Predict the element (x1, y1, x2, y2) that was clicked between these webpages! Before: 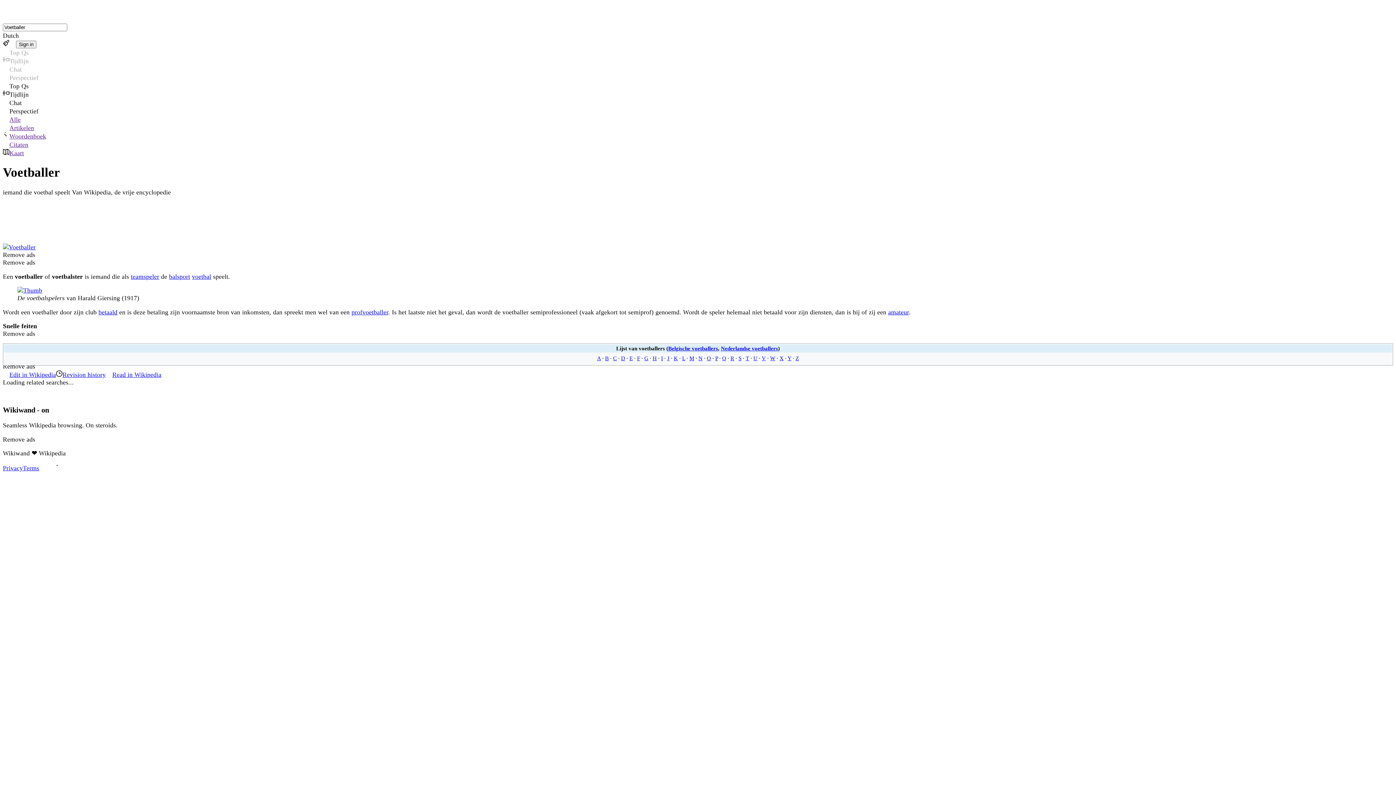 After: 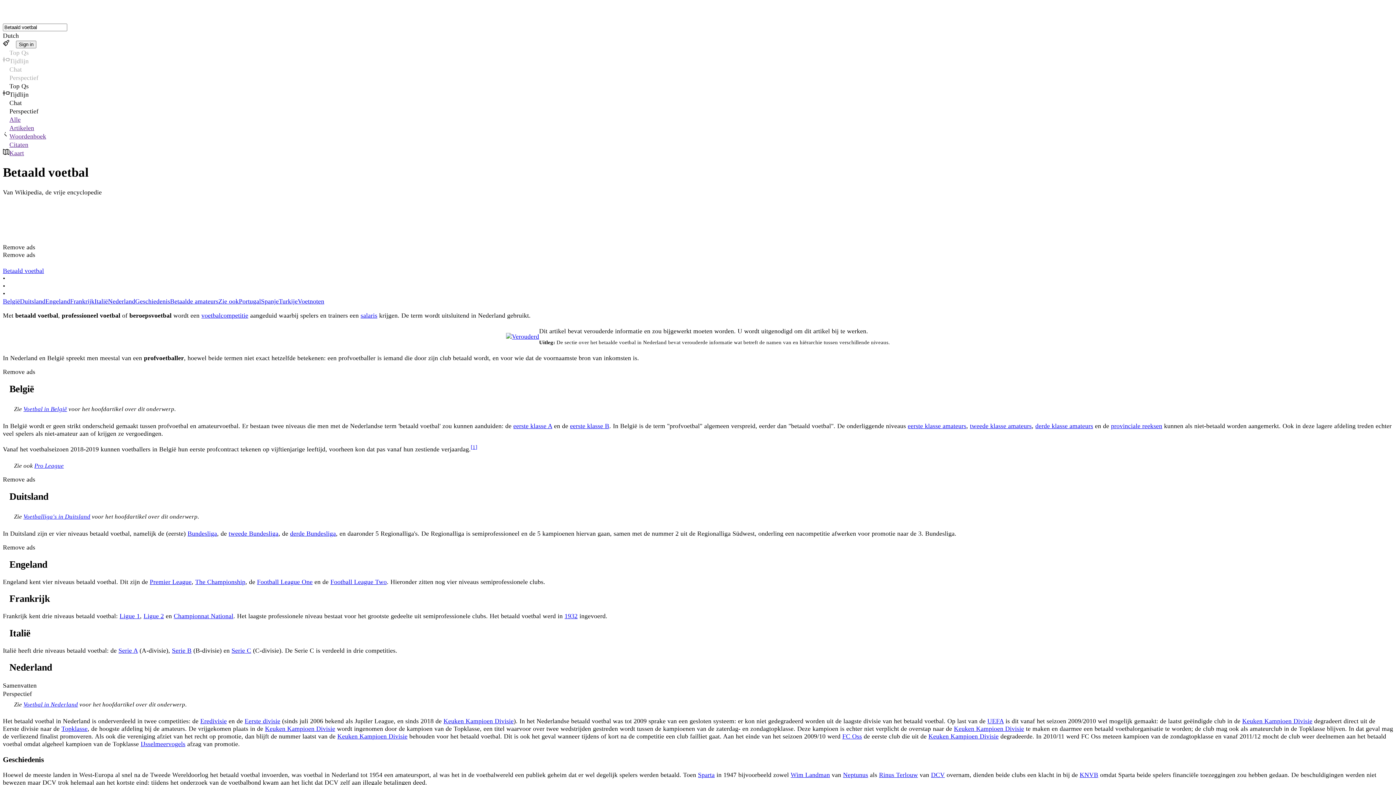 Action: bbox: (351, 308, 388, 315) label: profvoetballer